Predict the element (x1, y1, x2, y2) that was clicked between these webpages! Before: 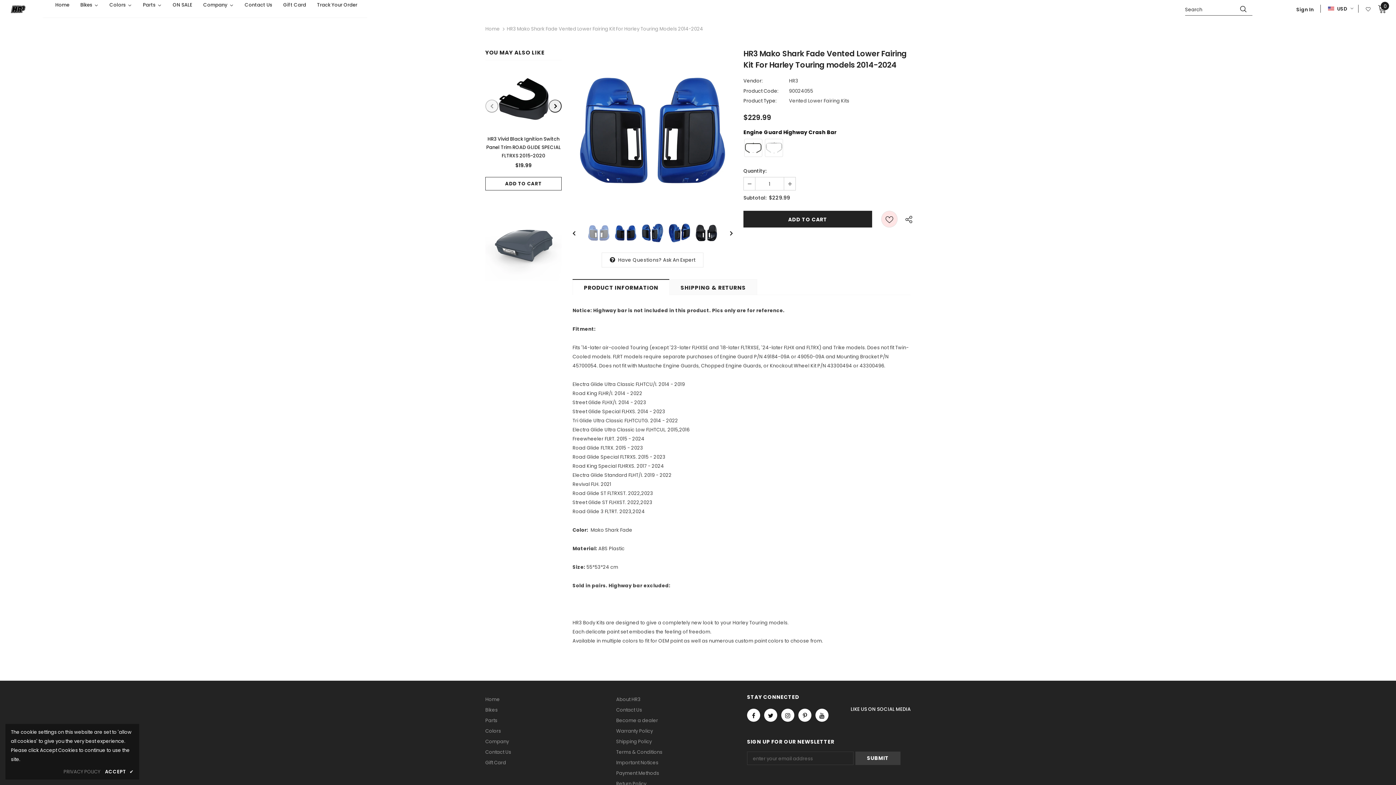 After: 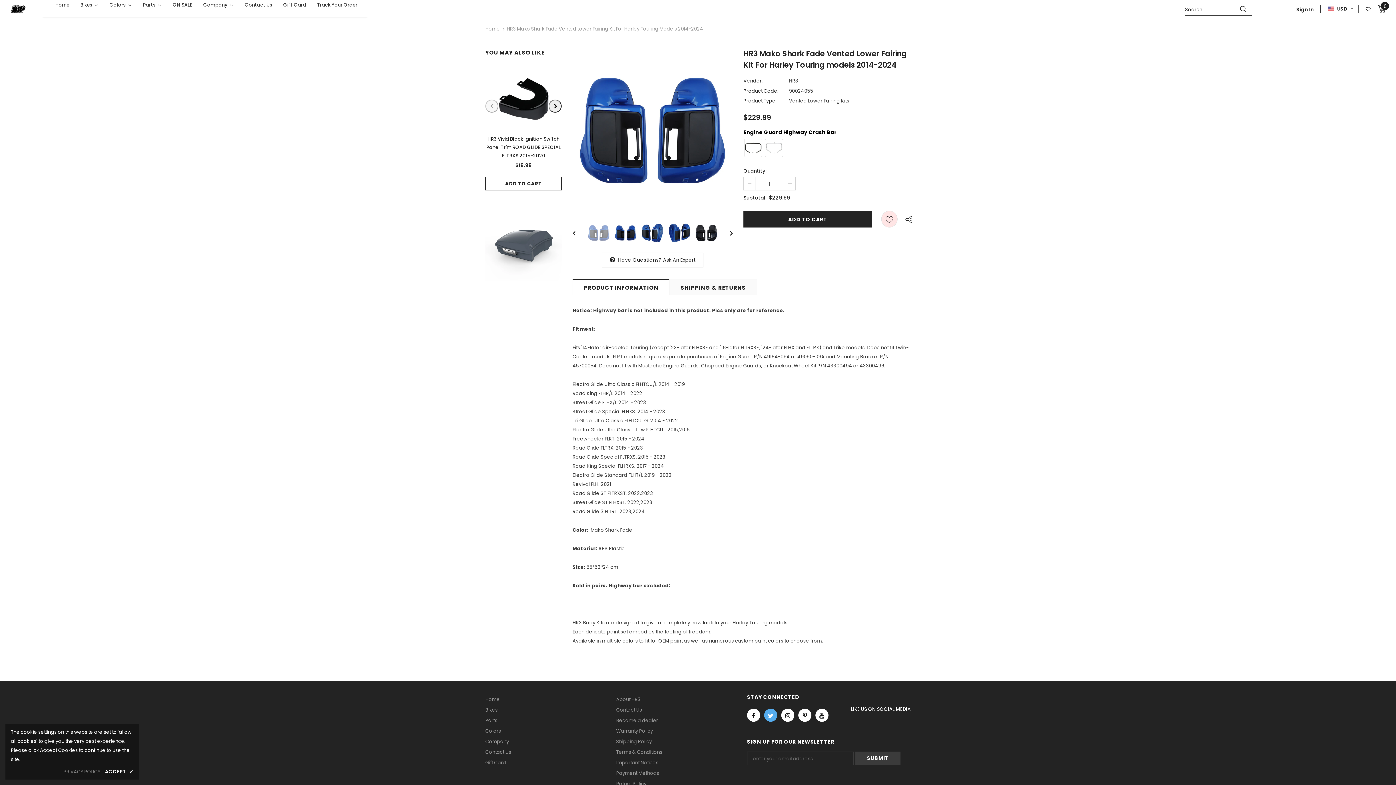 Action: bbox: (764, 709, 777, 722)